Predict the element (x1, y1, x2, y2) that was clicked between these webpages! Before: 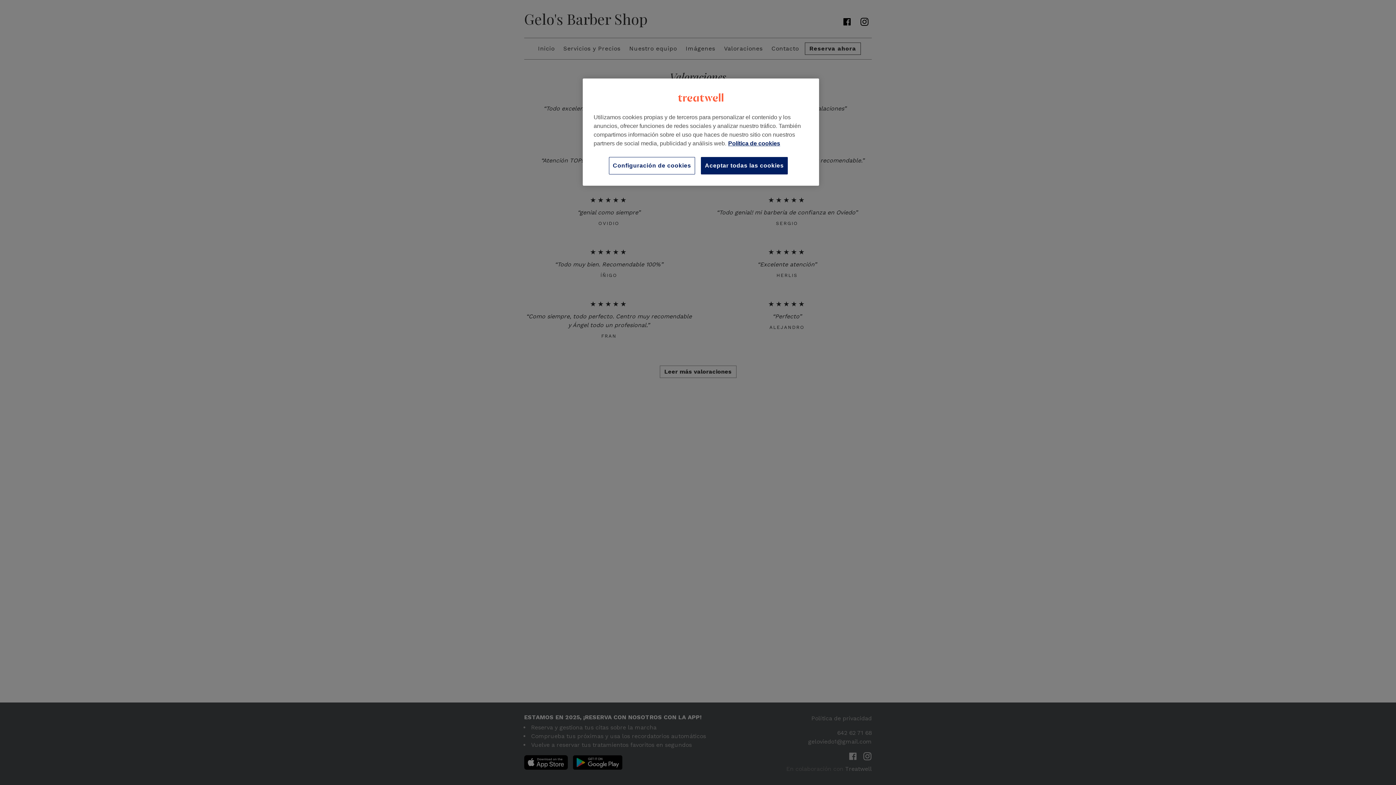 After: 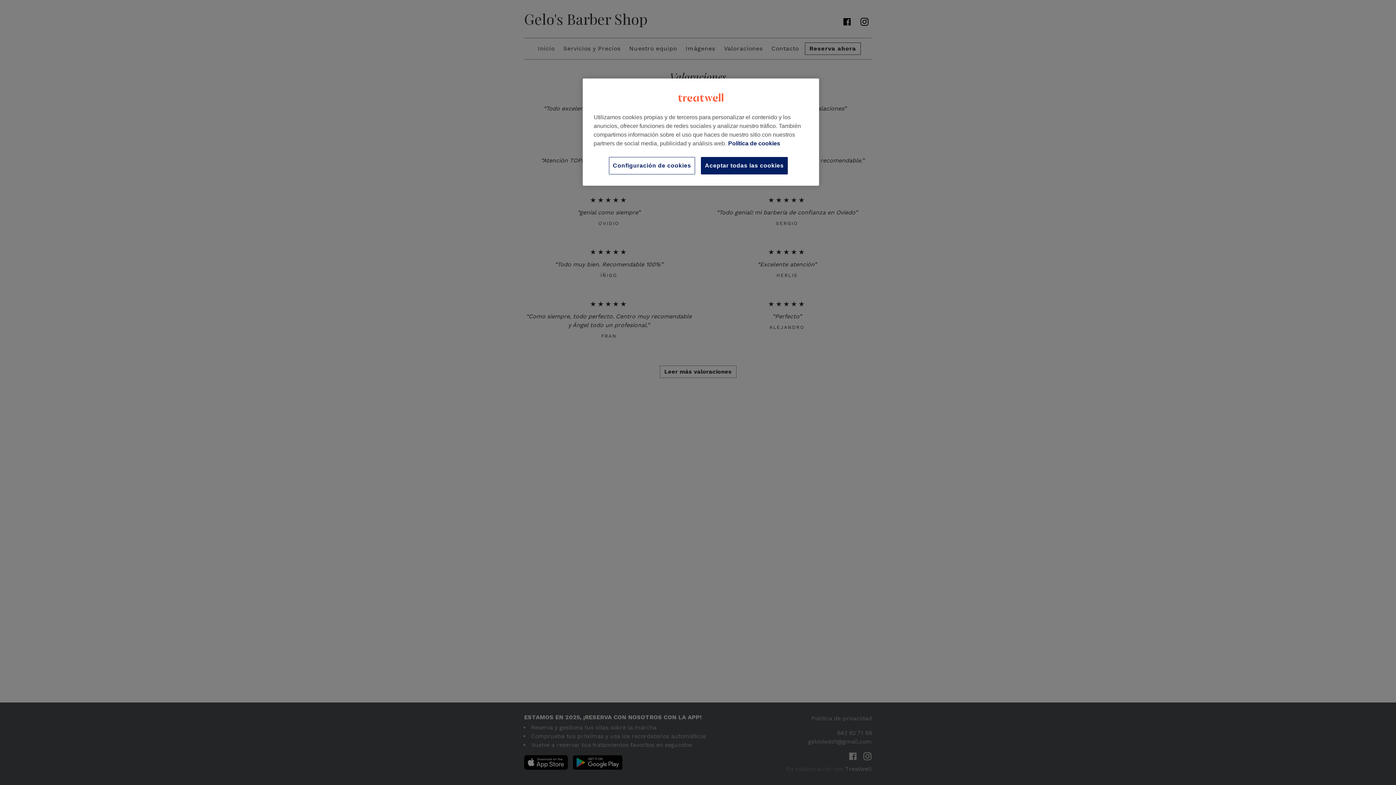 Action: label: Más información sobre su privacidad bbox: (728, 140, 780, 146)